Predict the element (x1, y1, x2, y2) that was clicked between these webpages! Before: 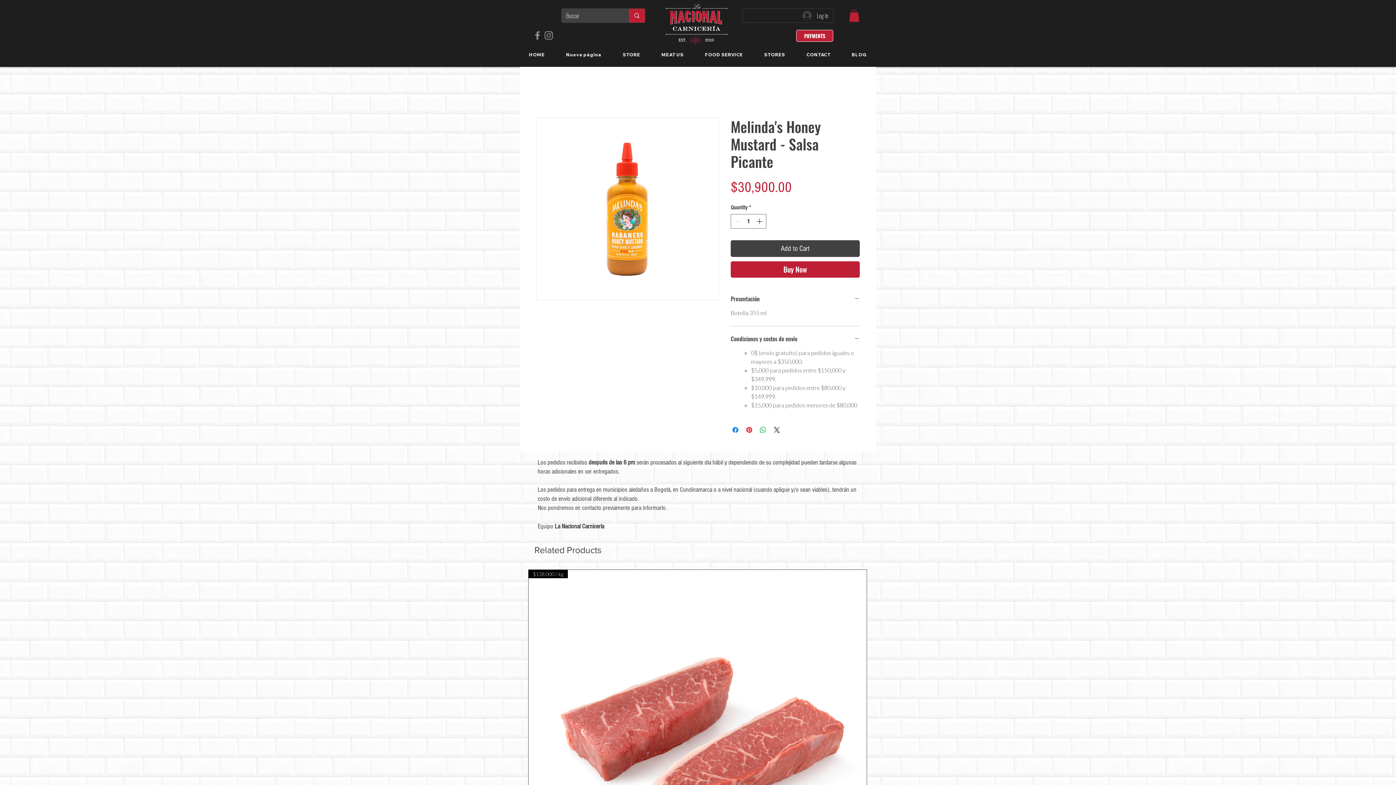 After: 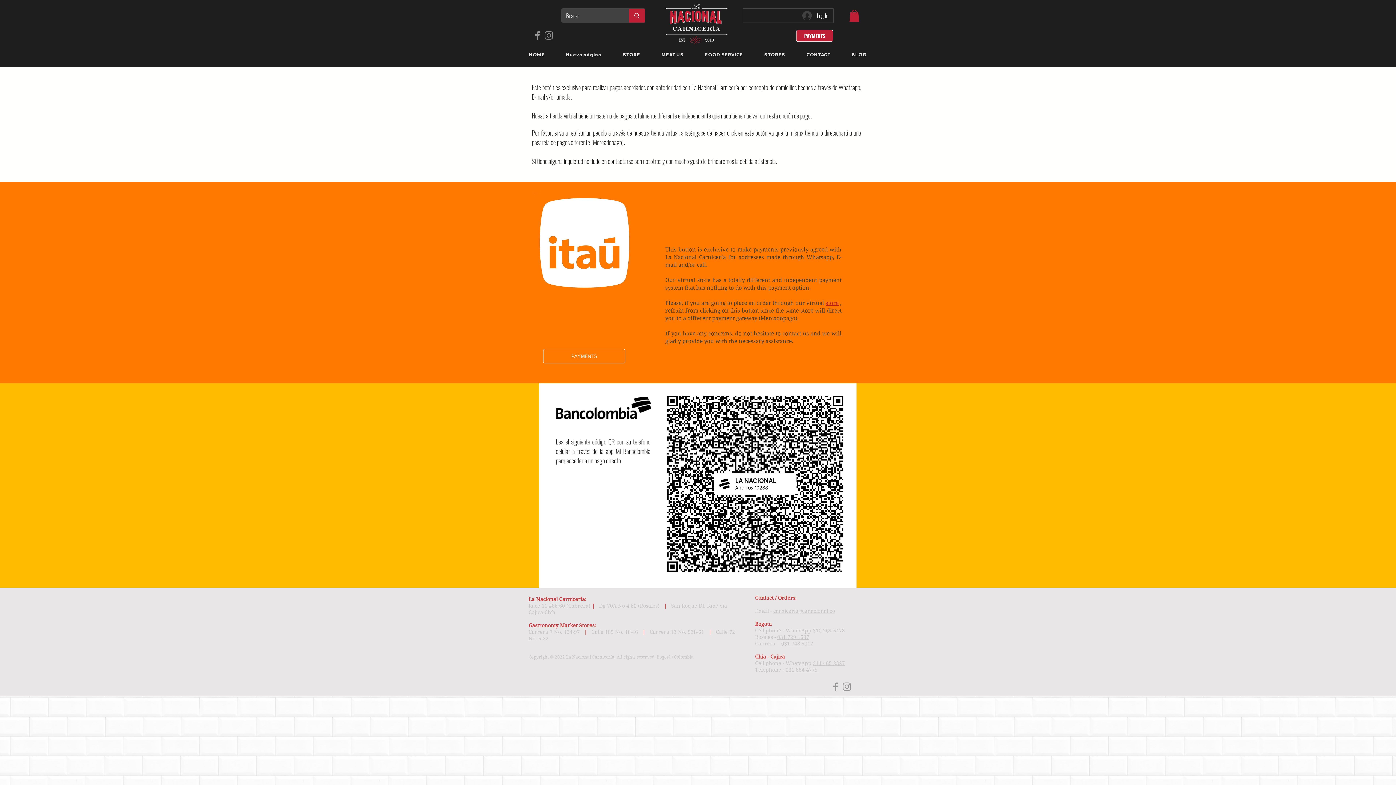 Action: bbox: (796, 29, 833, 41) label: PAYMENTS